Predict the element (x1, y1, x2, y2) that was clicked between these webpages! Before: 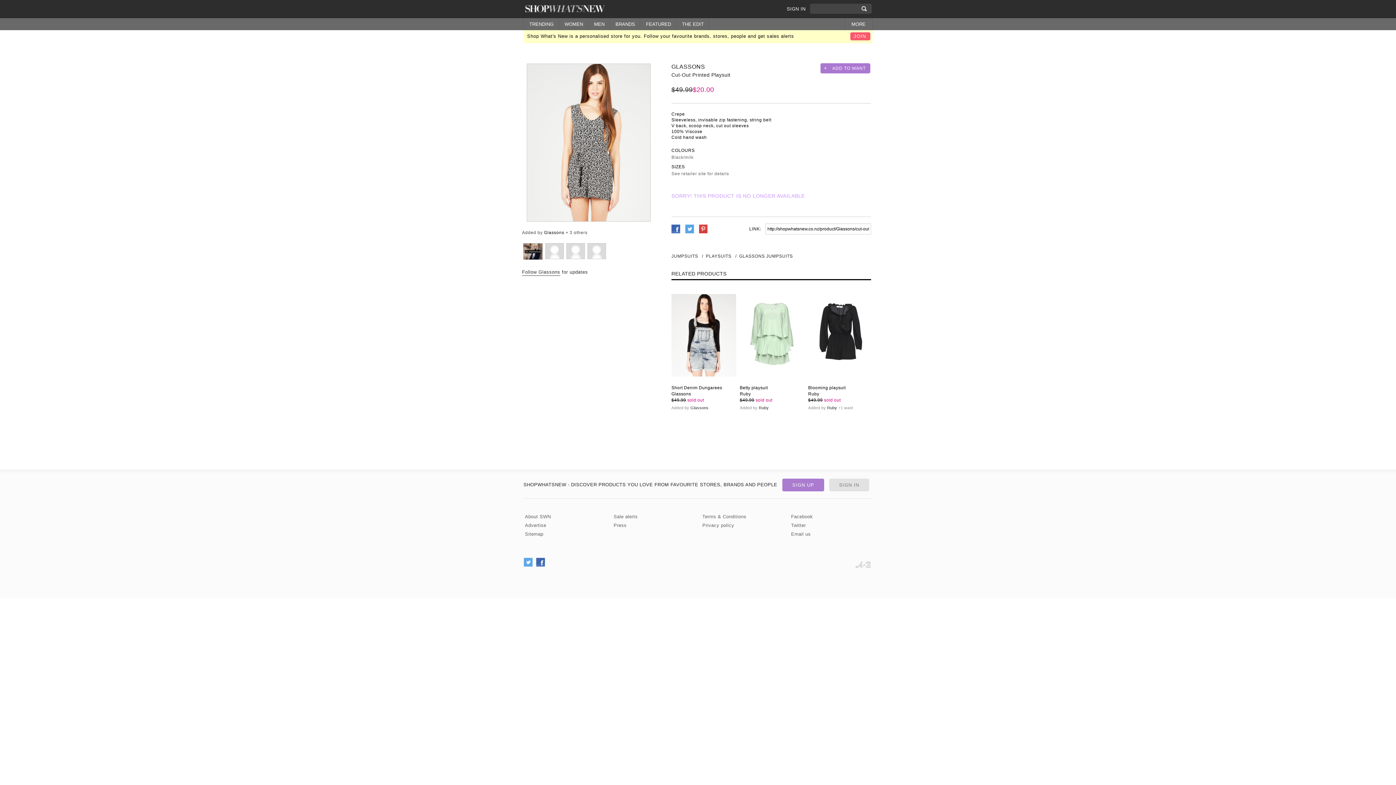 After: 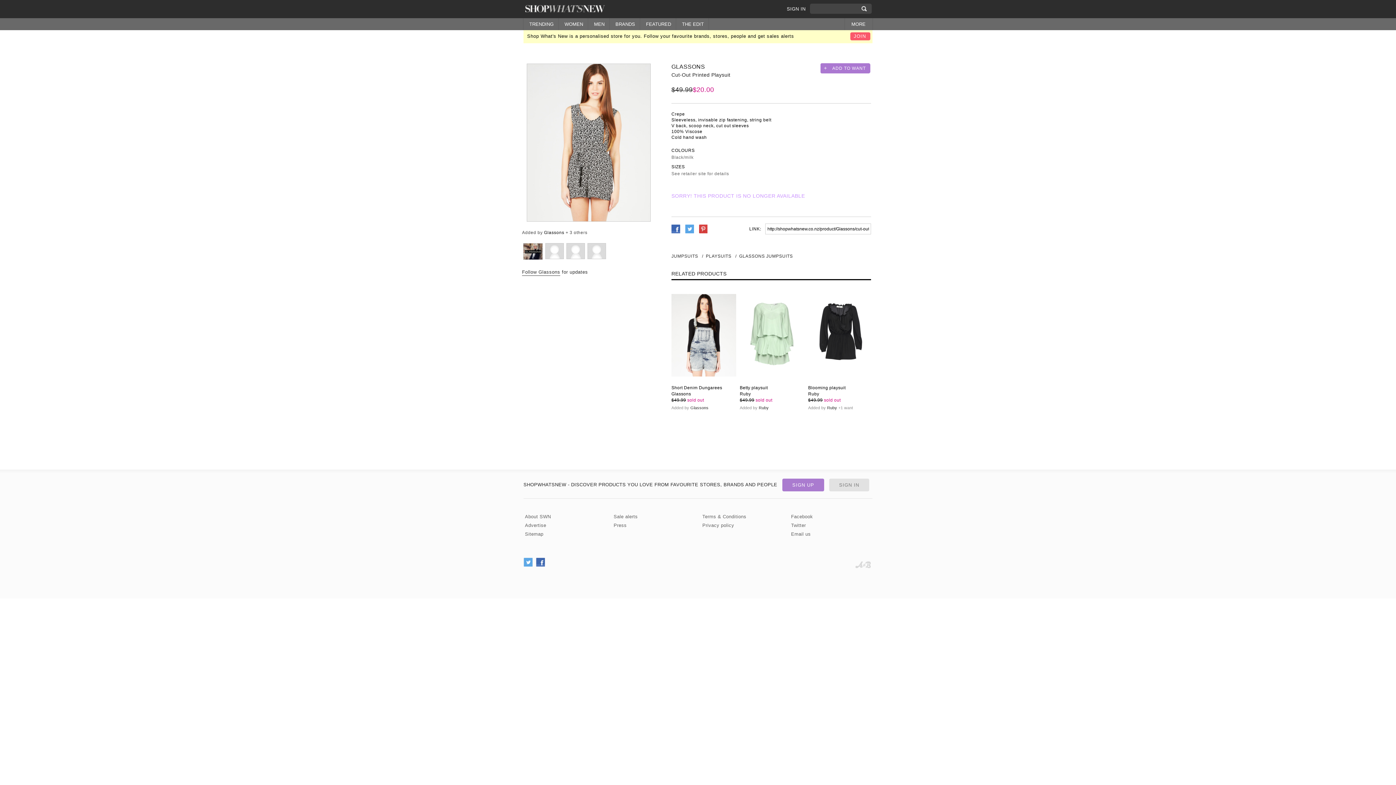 Action: bbox: (671, 224, 680, 233)